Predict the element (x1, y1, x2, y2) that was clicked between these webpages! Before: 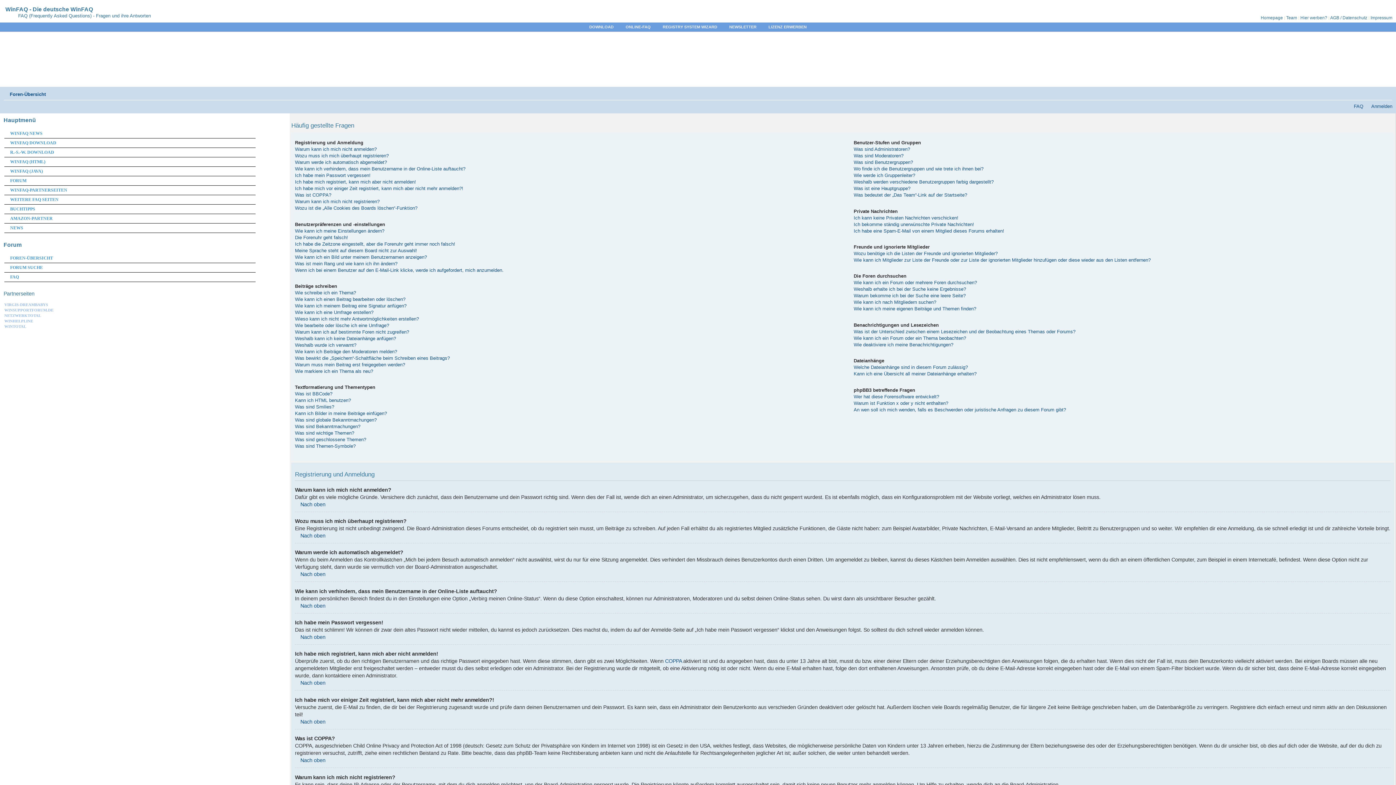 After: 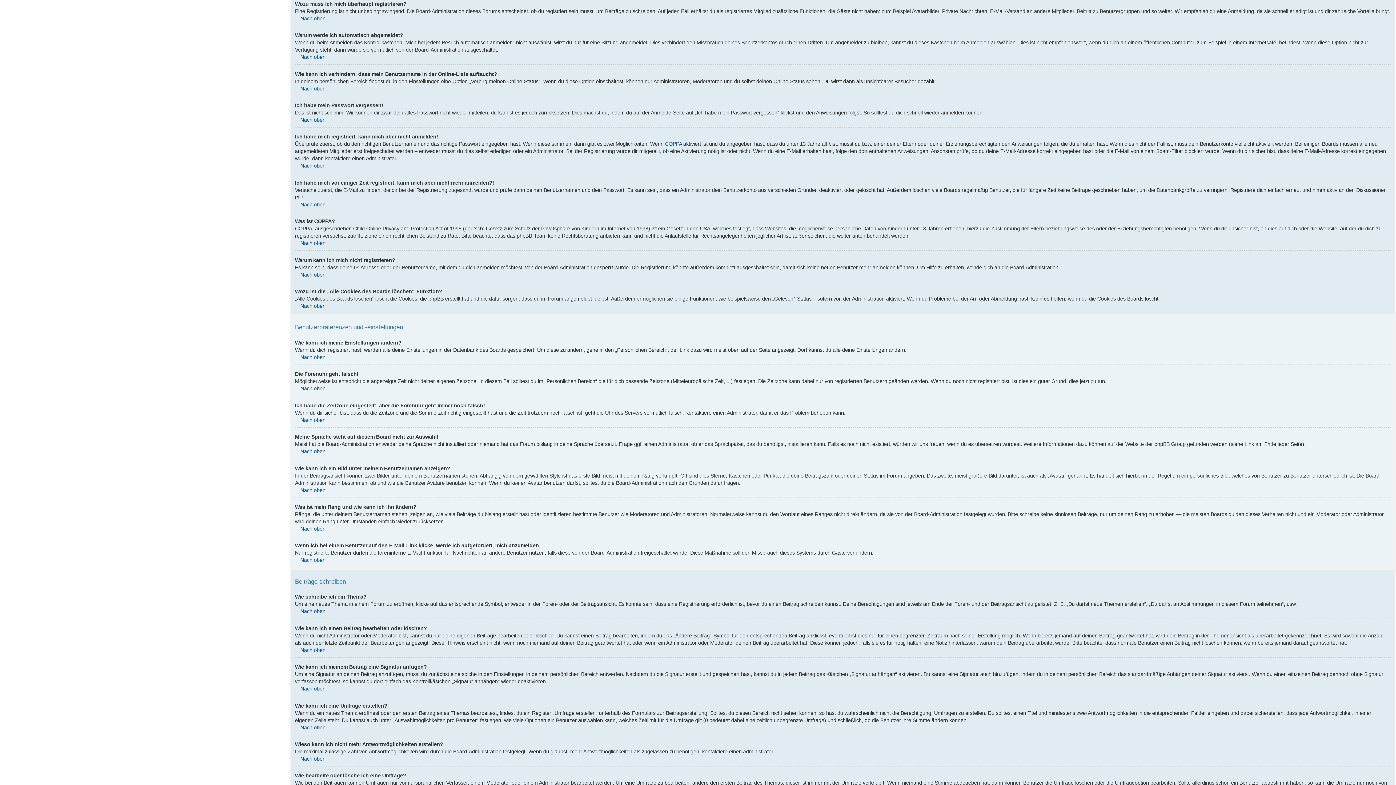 Action: label: Wozu muss ich mich überhaupt registrieren? bbox: (295, 153, 388, 158)